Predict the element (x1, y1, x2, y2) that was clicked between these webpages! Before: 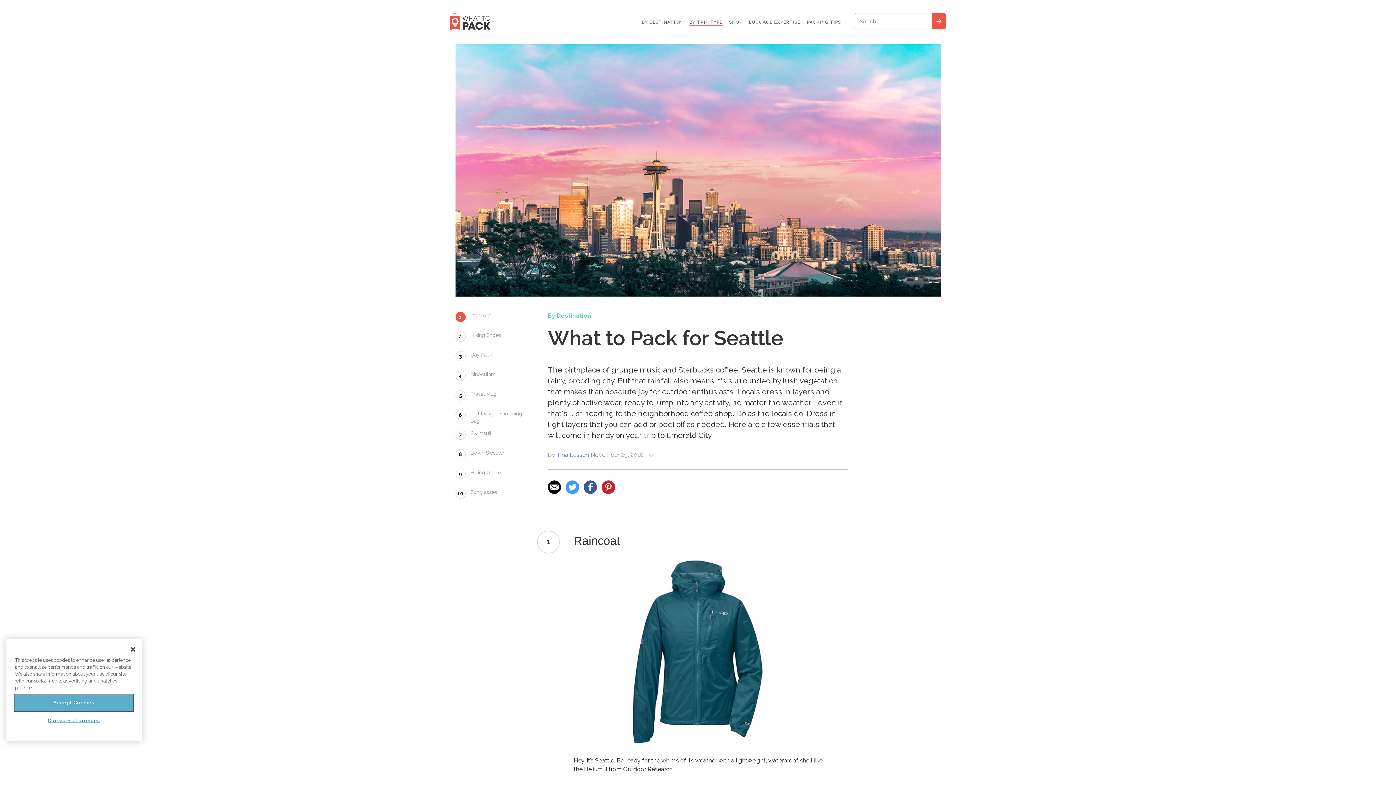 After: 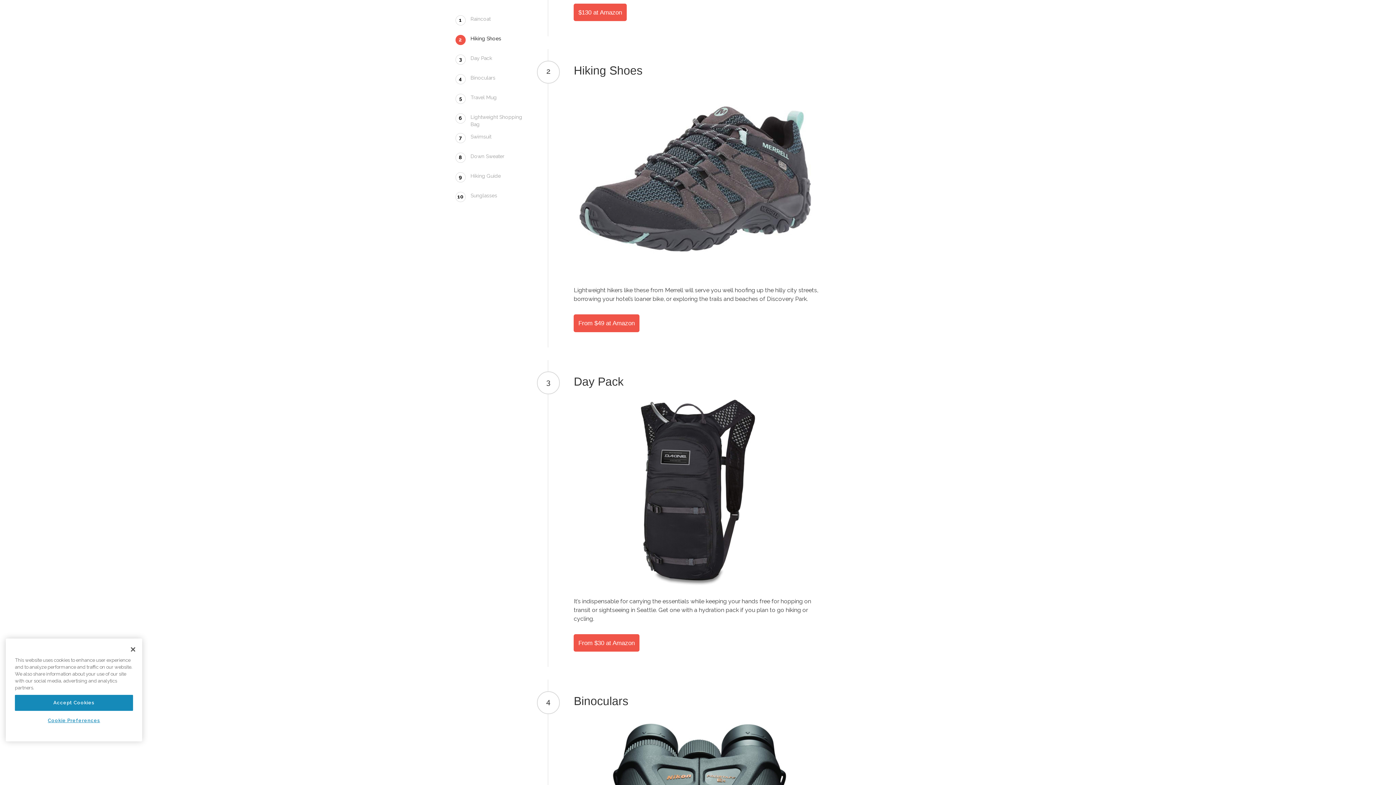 Action: label: 2
Hiking Shoes bbox: (455, 331, 527, 338)